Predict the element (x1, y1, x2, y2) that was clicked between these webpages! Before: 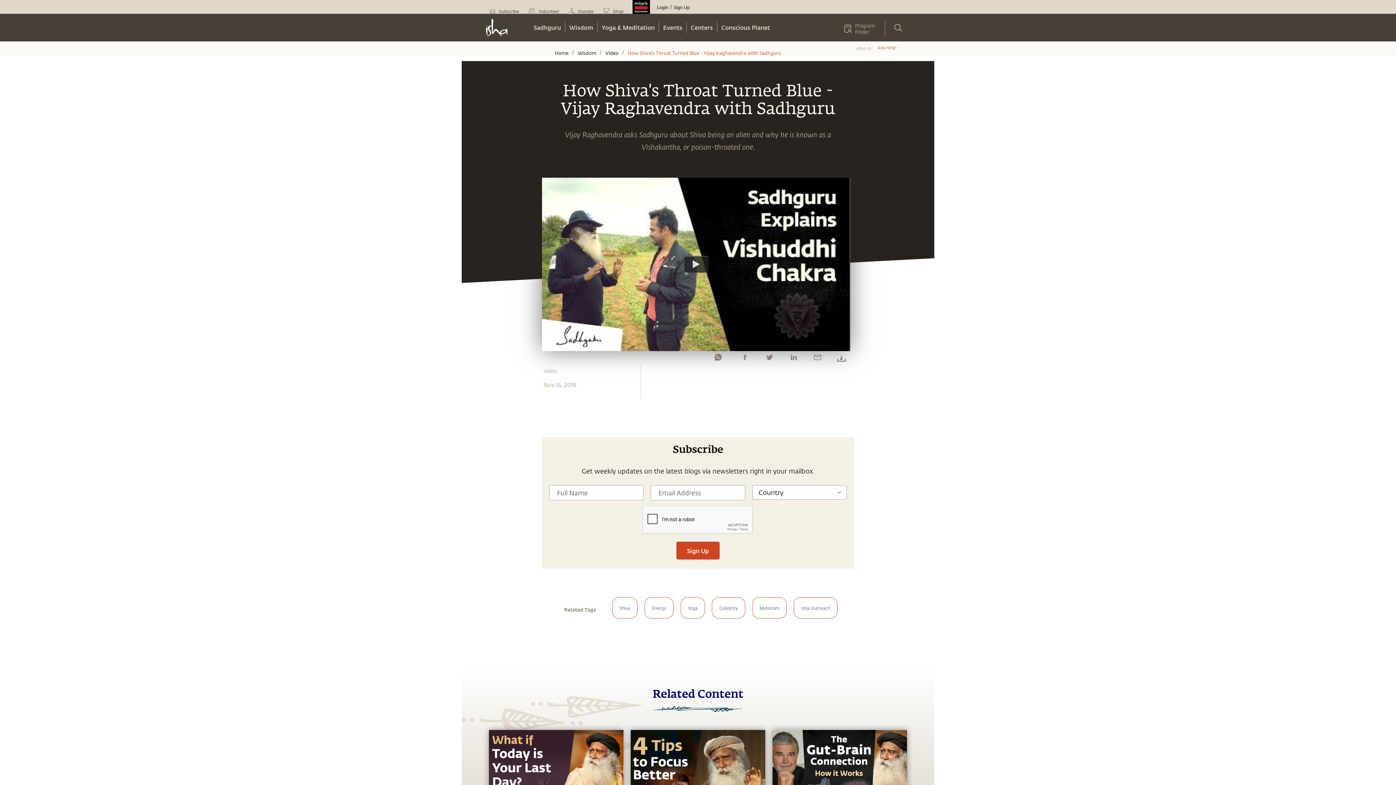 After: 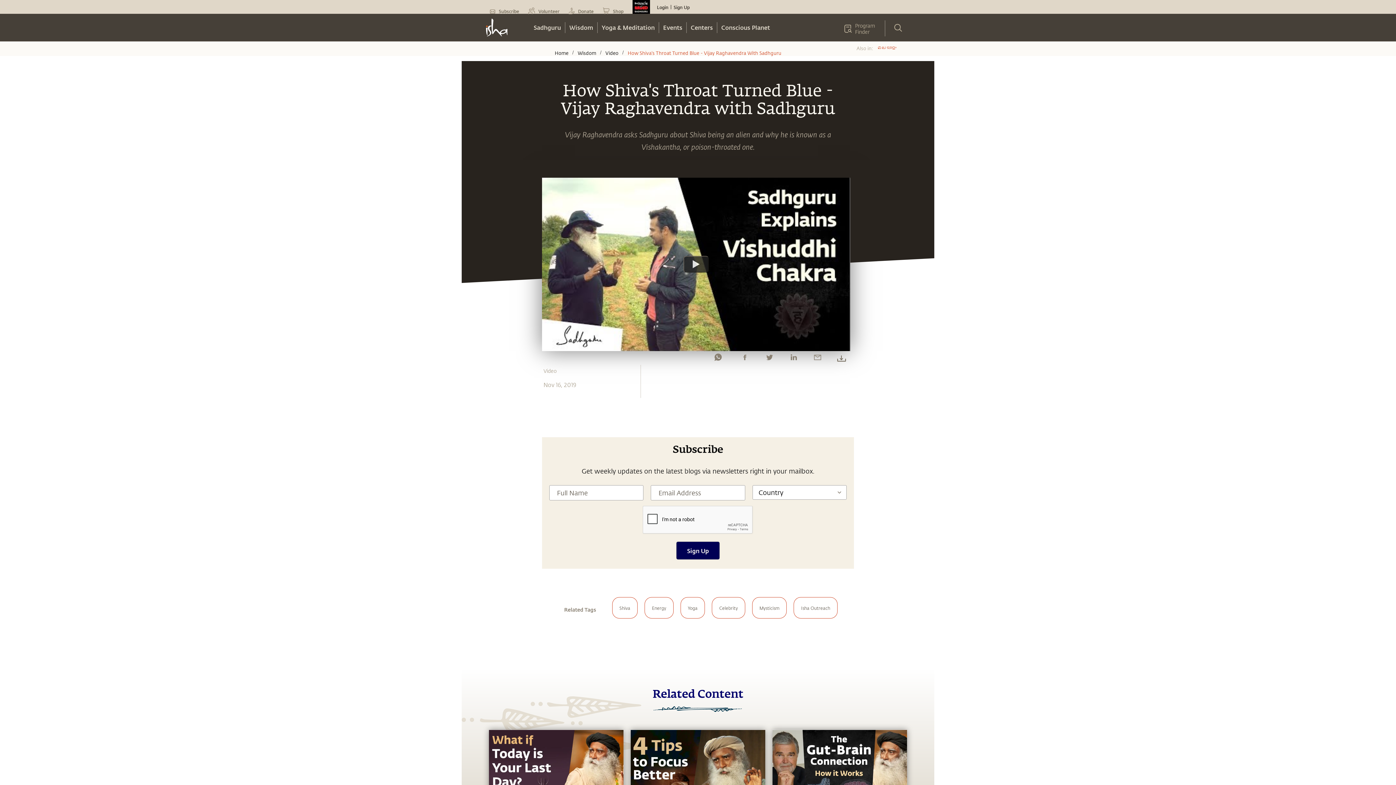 Action: label: Sign Up bbox: (676, 541, 720, 560)